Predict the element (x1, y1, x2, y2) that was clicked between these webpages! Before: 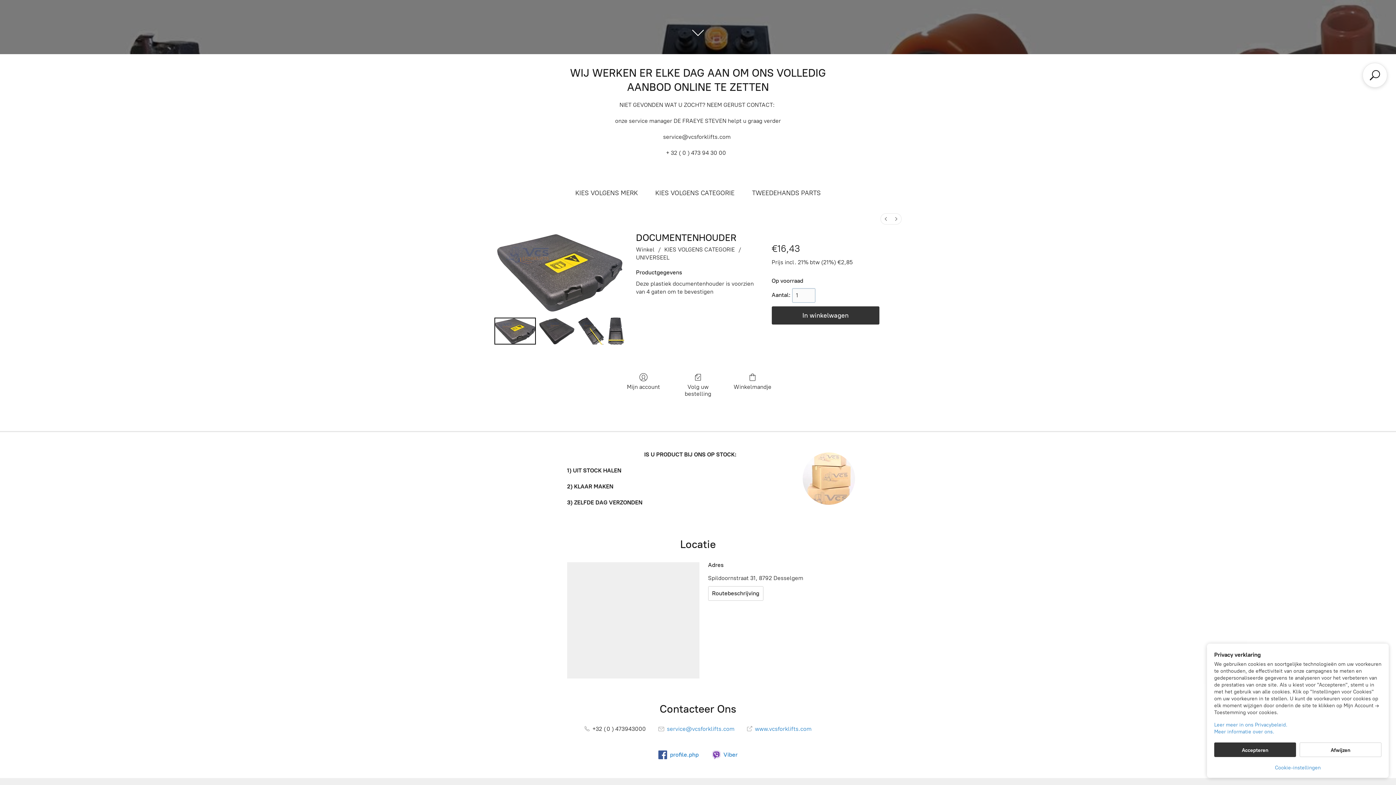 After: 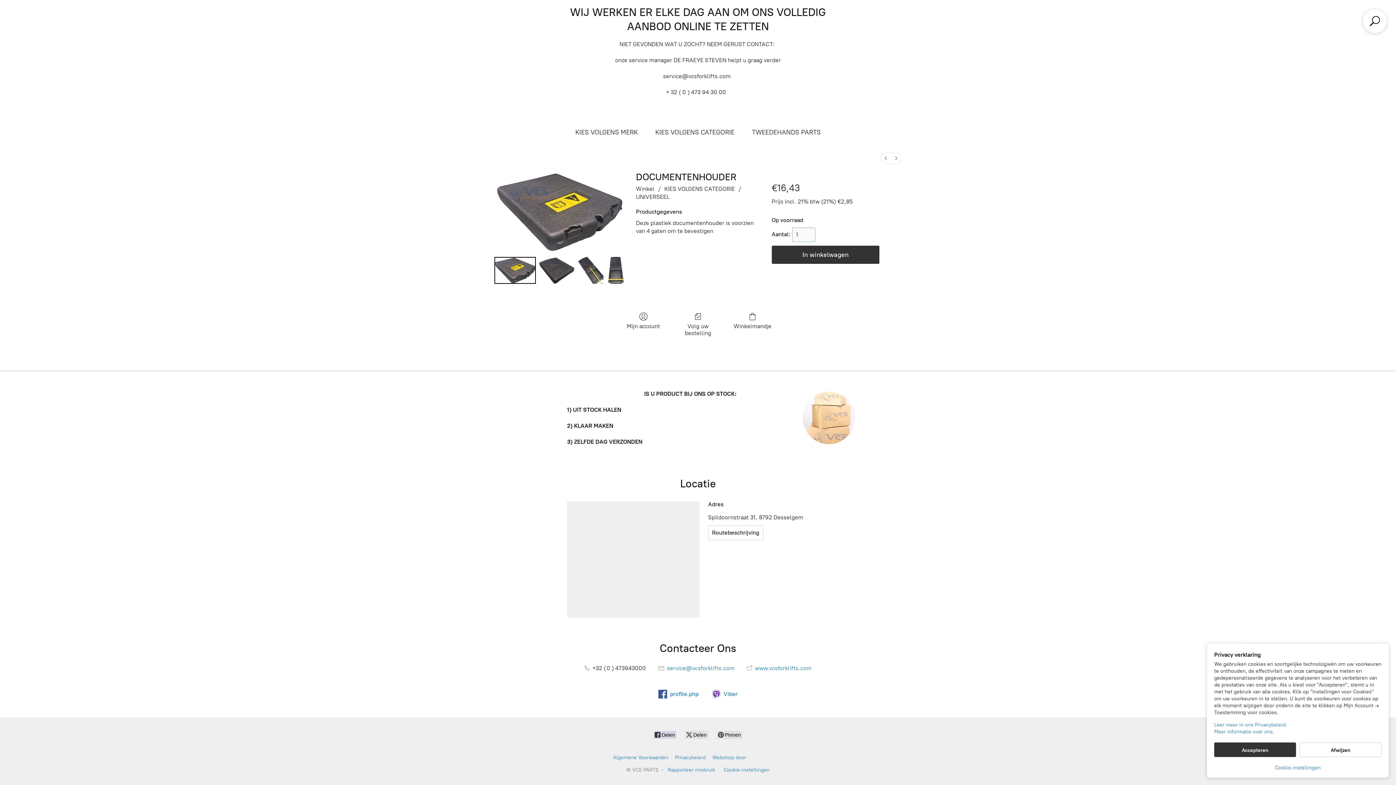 Action: bbox: (653, 731, 676, 739) label:  Delen